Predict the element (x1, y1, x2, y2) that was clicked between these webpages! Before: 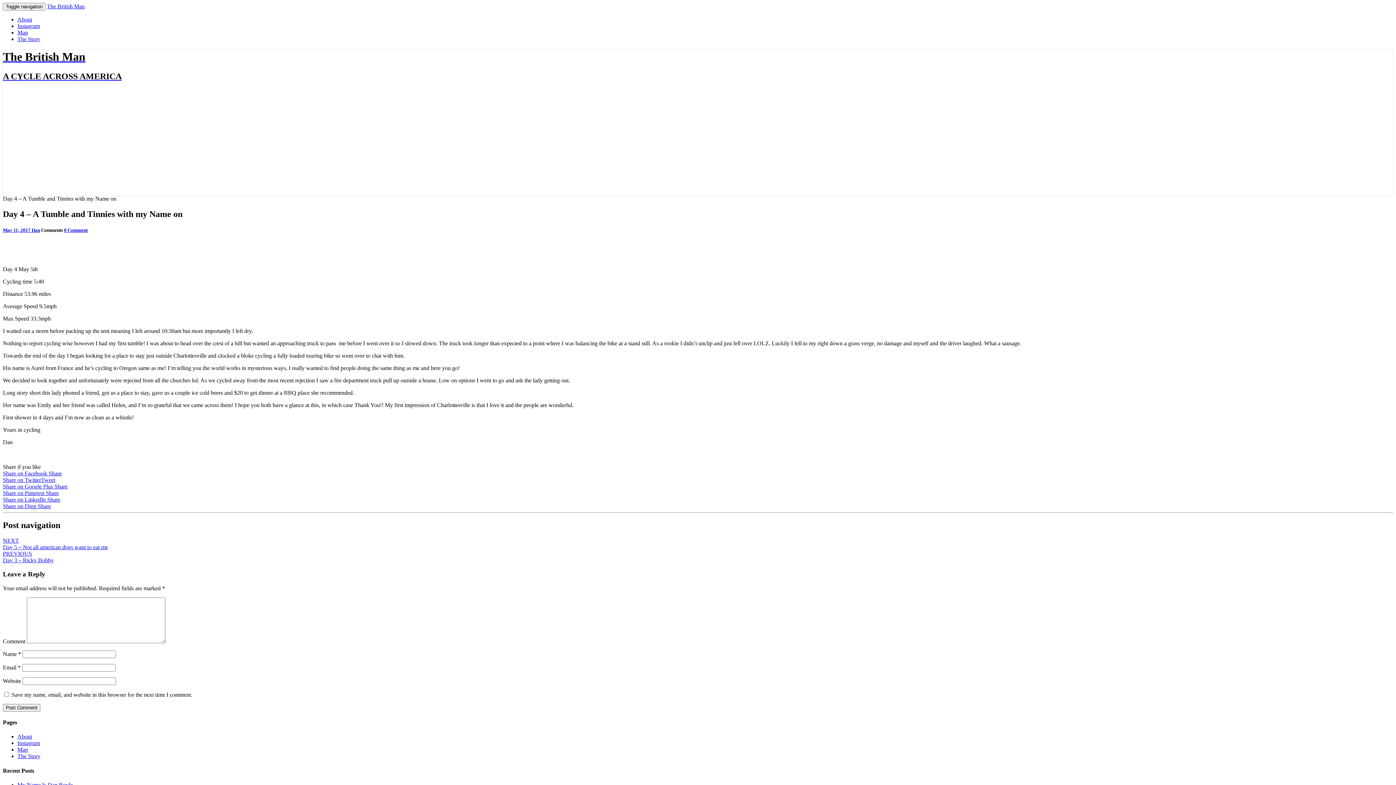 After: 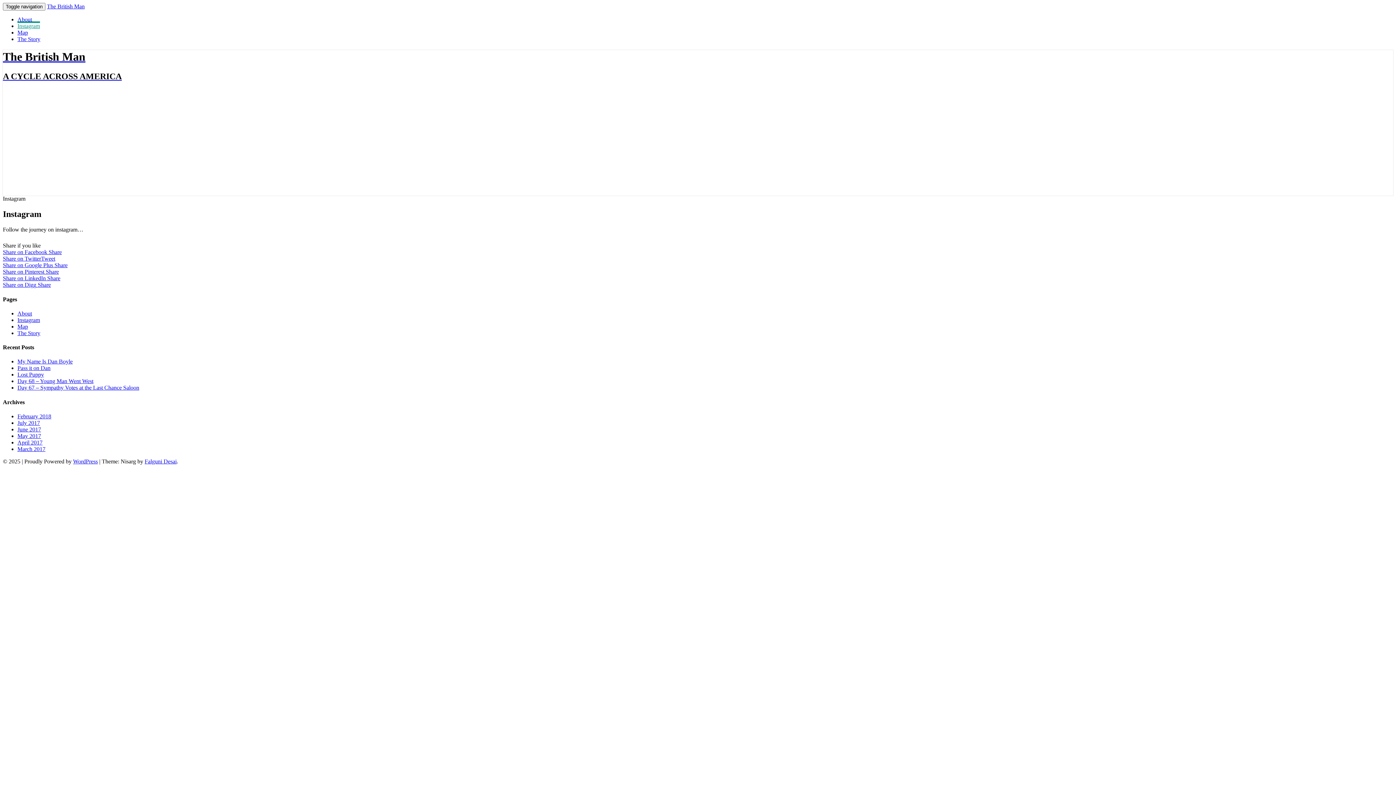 Action: bbox: (17, 22, 40, 29) label: Instagram